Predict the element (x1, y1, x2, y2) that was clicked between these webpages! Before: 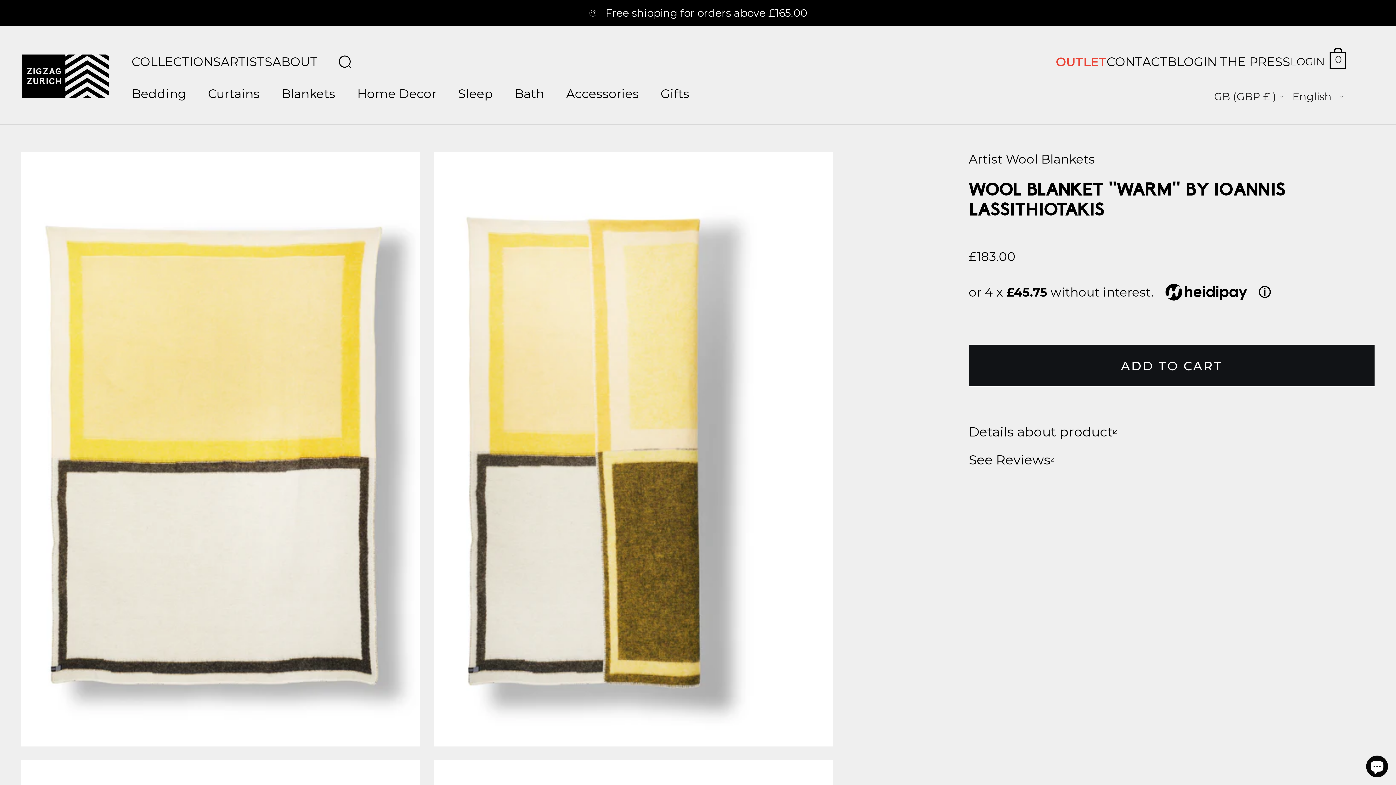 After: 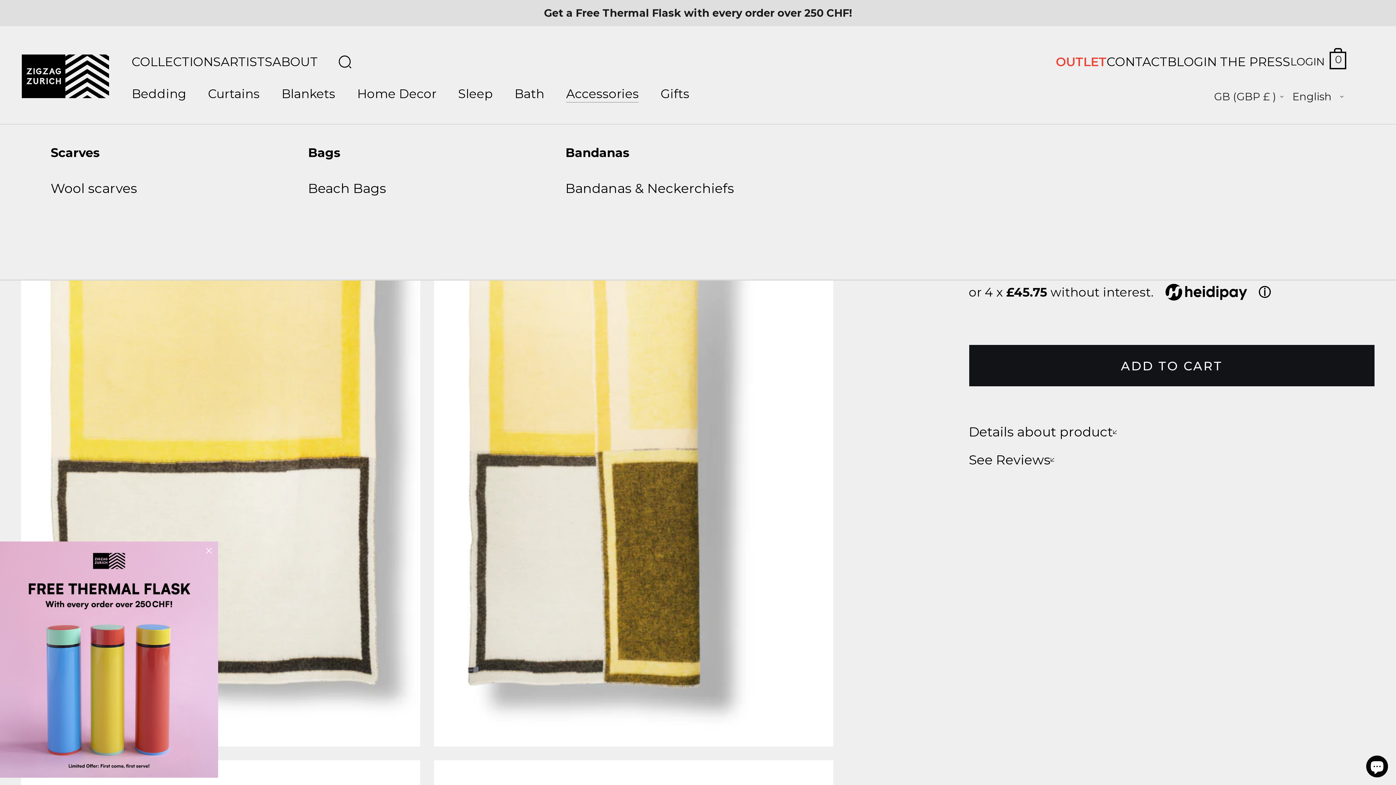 Action: label: Accessories bbox: (566, 73, 660, 114)